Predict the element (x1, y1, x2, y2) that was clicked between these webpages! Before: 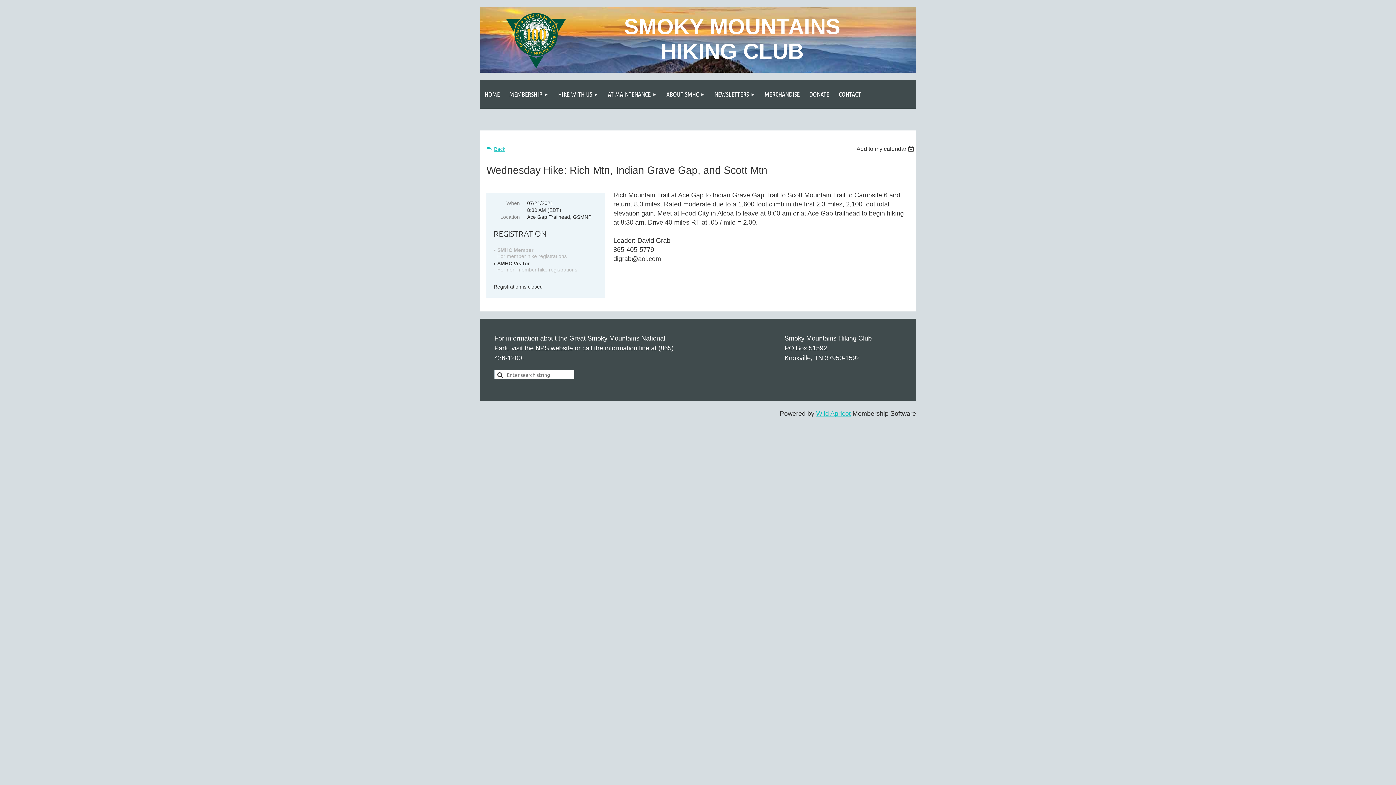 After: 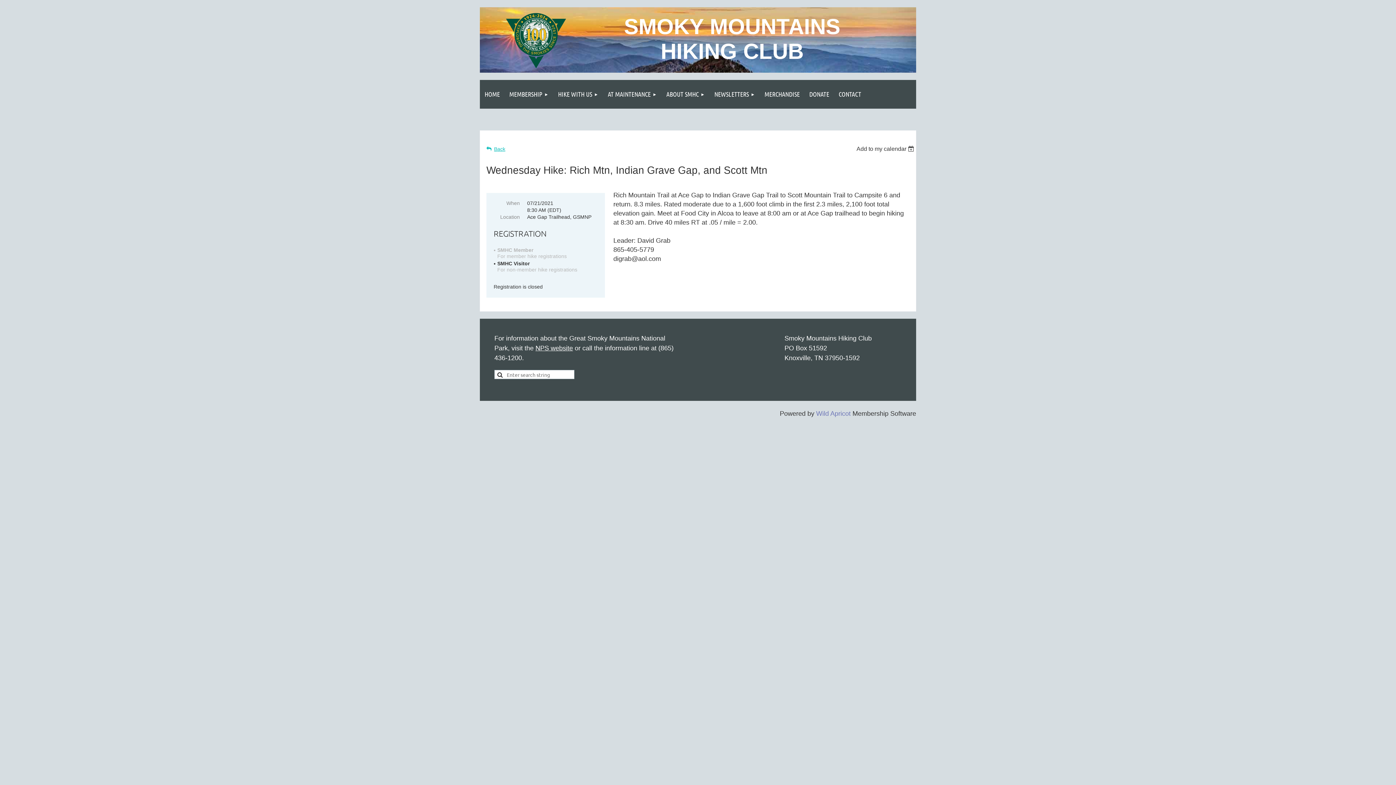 Action: label: Wild Apricot bbox: (816, 410, 850, 417)